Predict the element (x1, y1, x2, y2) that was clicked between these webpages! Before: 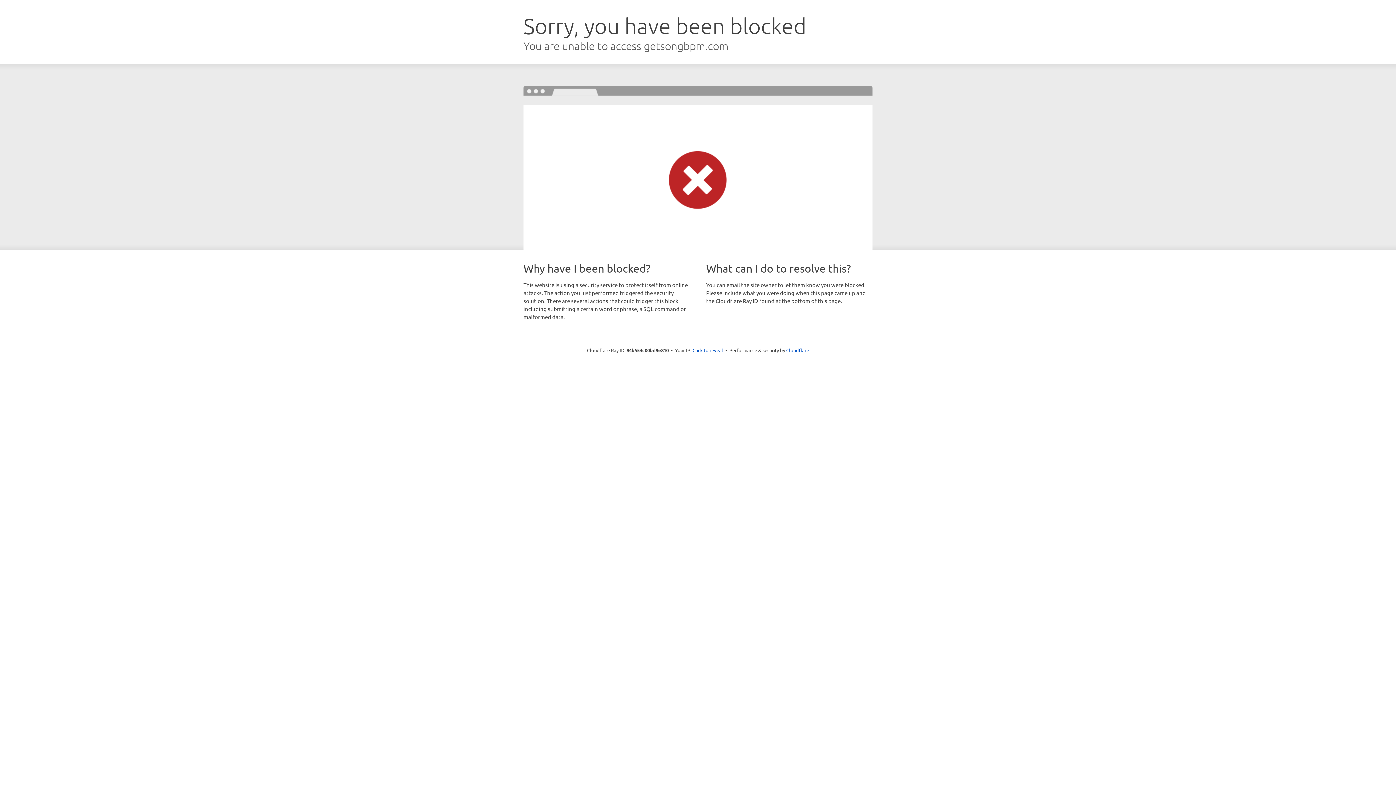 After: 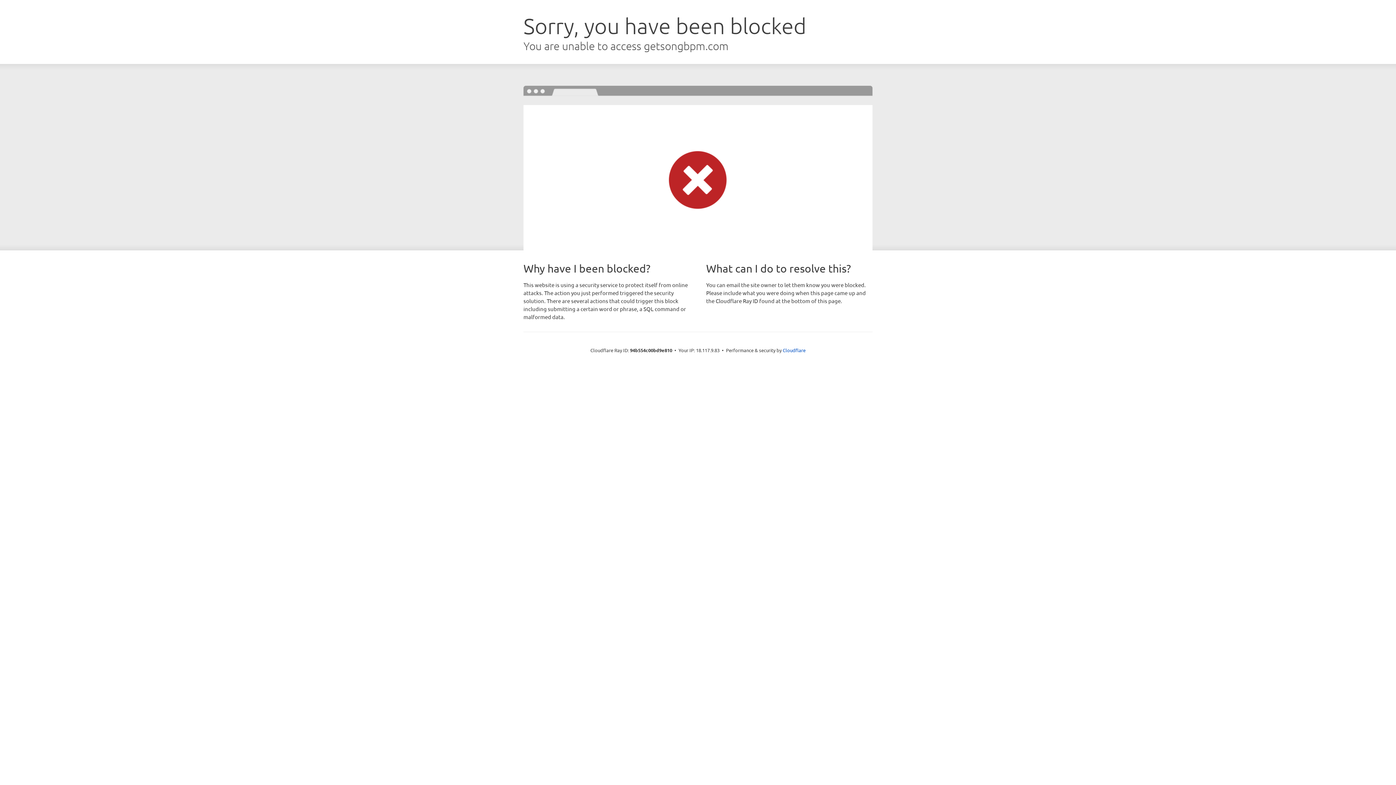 Action: bbox: (692, 346, 723, 353) label: Click to reveal